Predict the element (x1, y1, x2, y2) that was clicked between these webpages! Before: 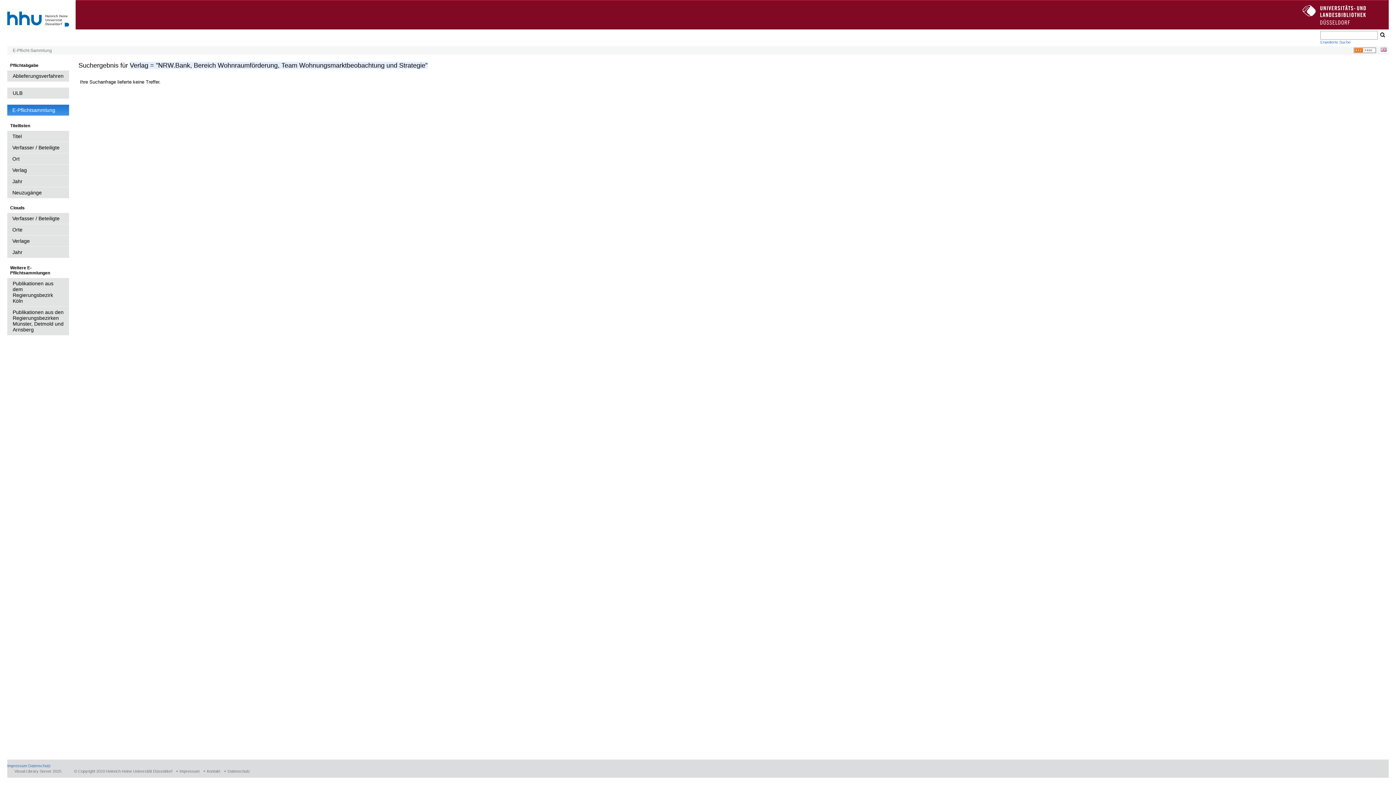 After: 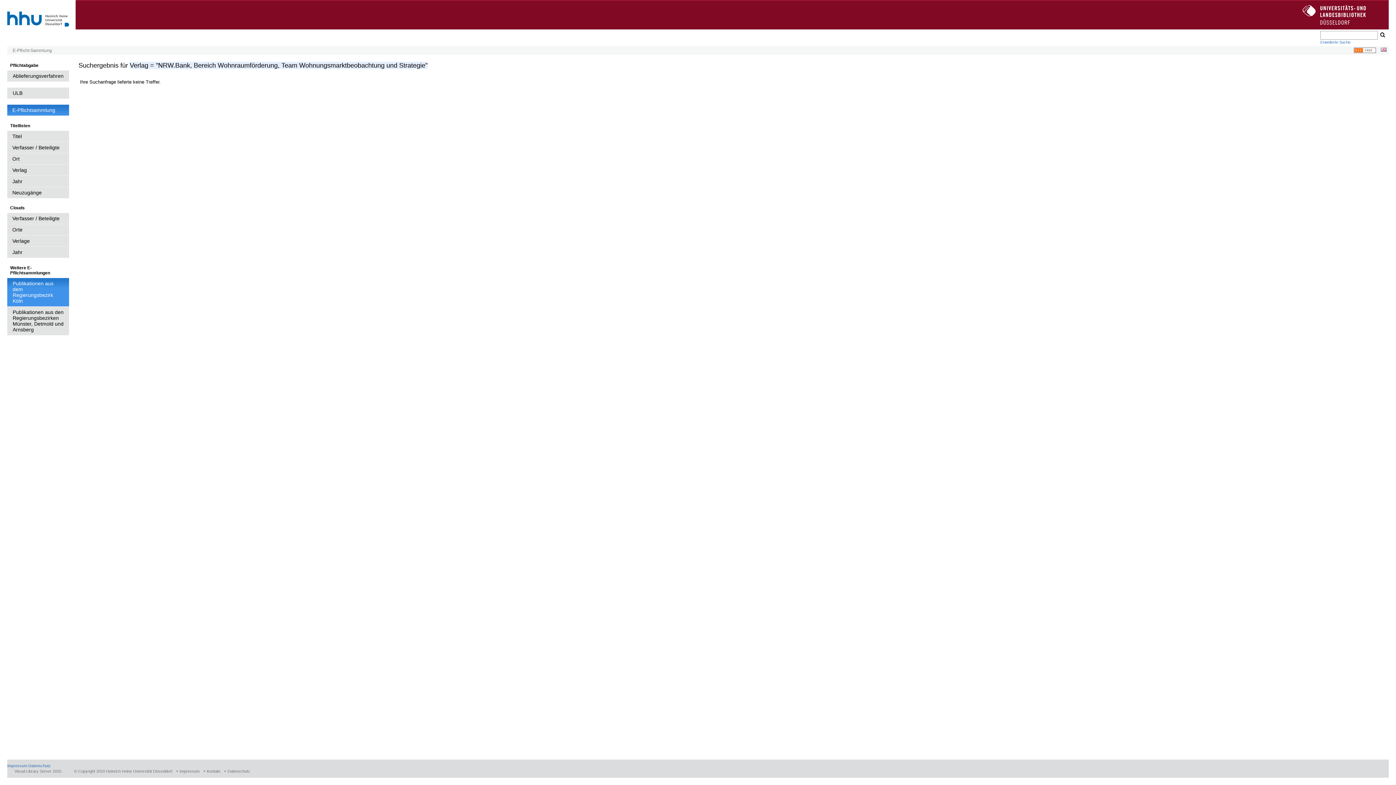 Action: bbox: (7, 278, 69, 306) label: Publikationen aus dem Regierungsbezirk Köln